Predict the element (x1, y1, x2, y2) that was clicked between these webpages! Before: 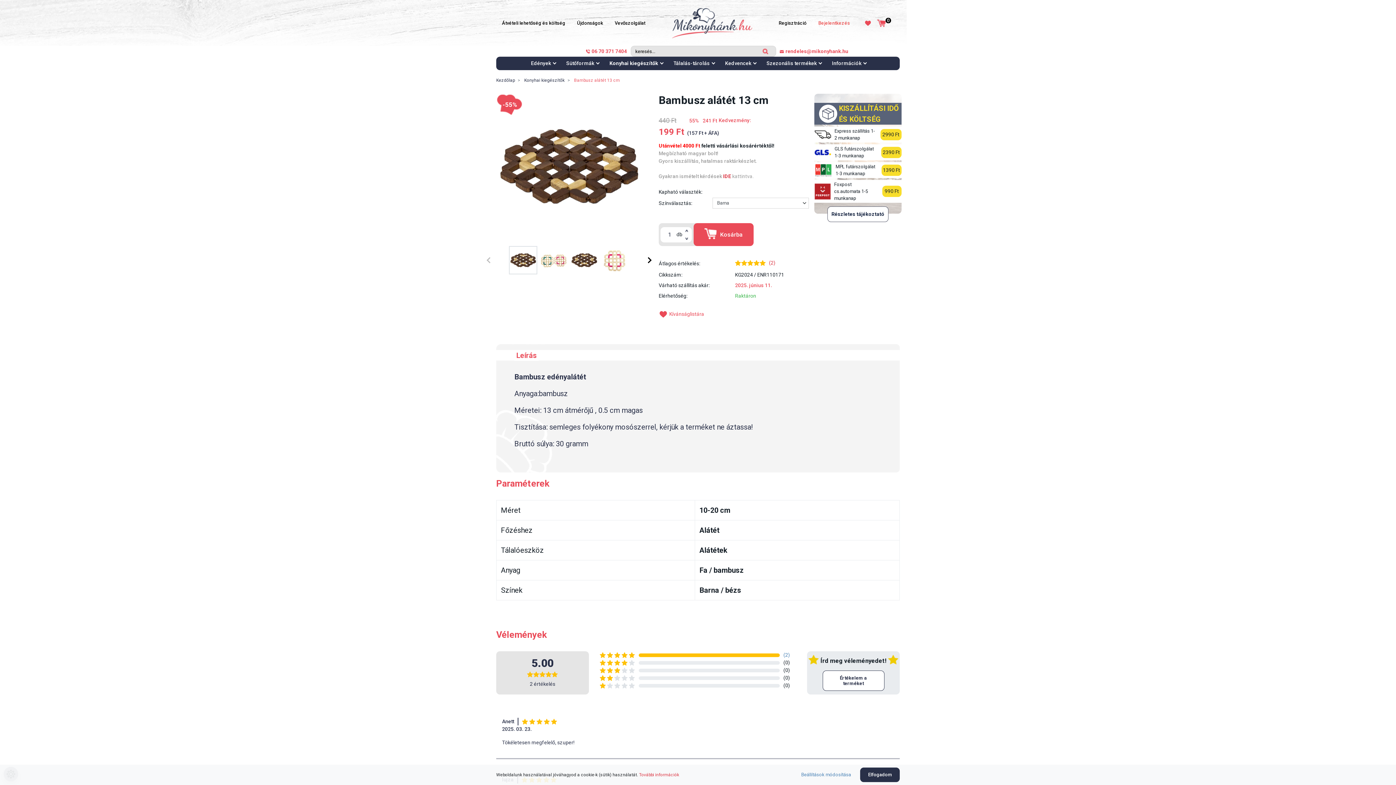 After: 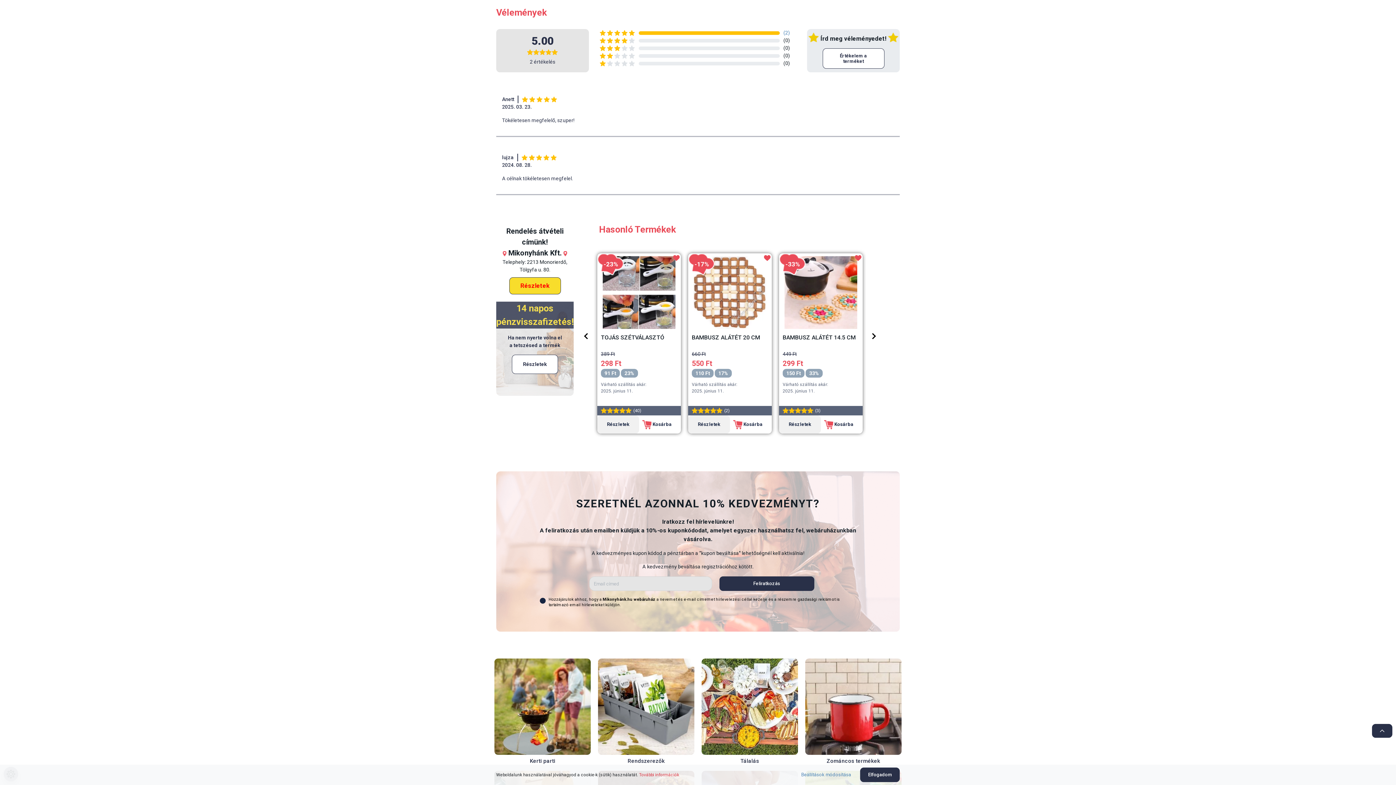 Action: bbox: (735, 259, 775, 266) label: (2)